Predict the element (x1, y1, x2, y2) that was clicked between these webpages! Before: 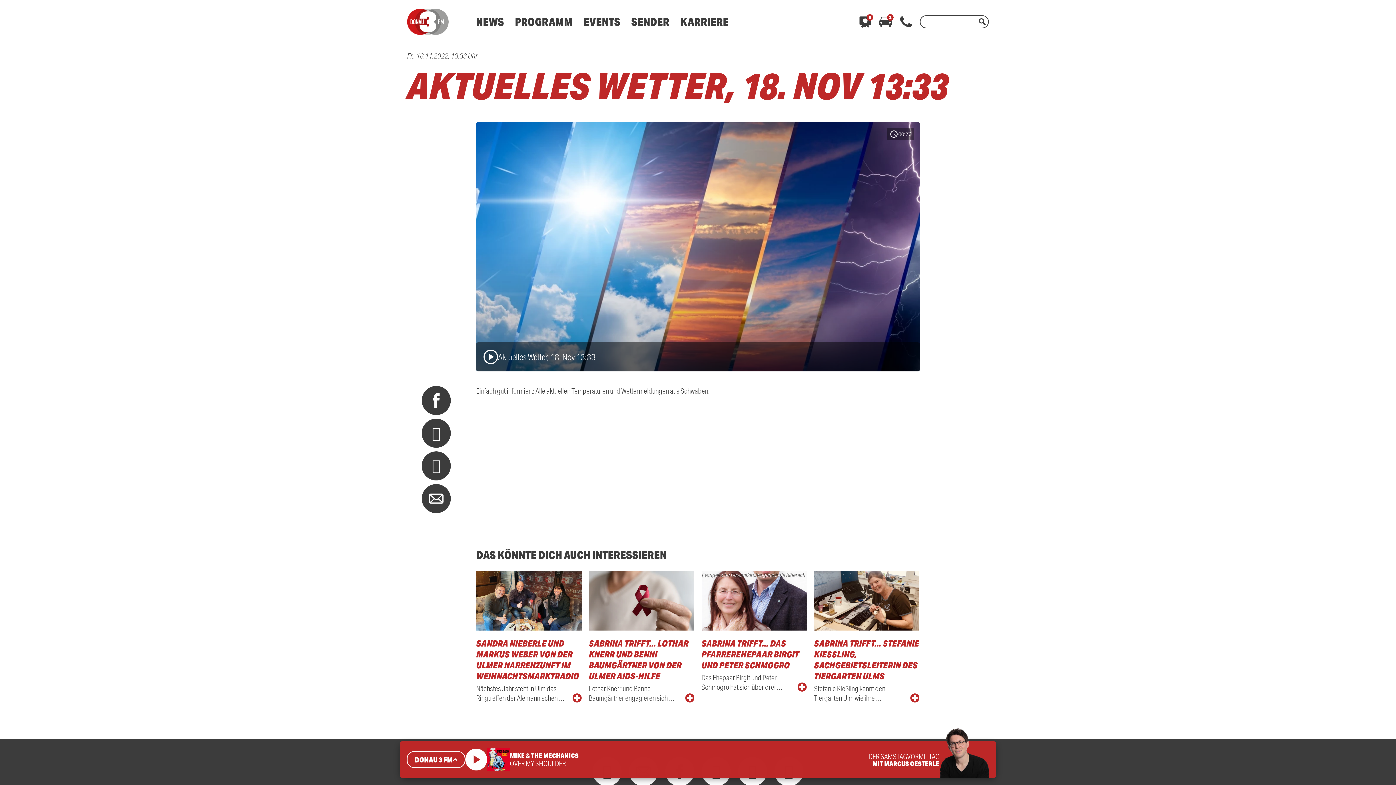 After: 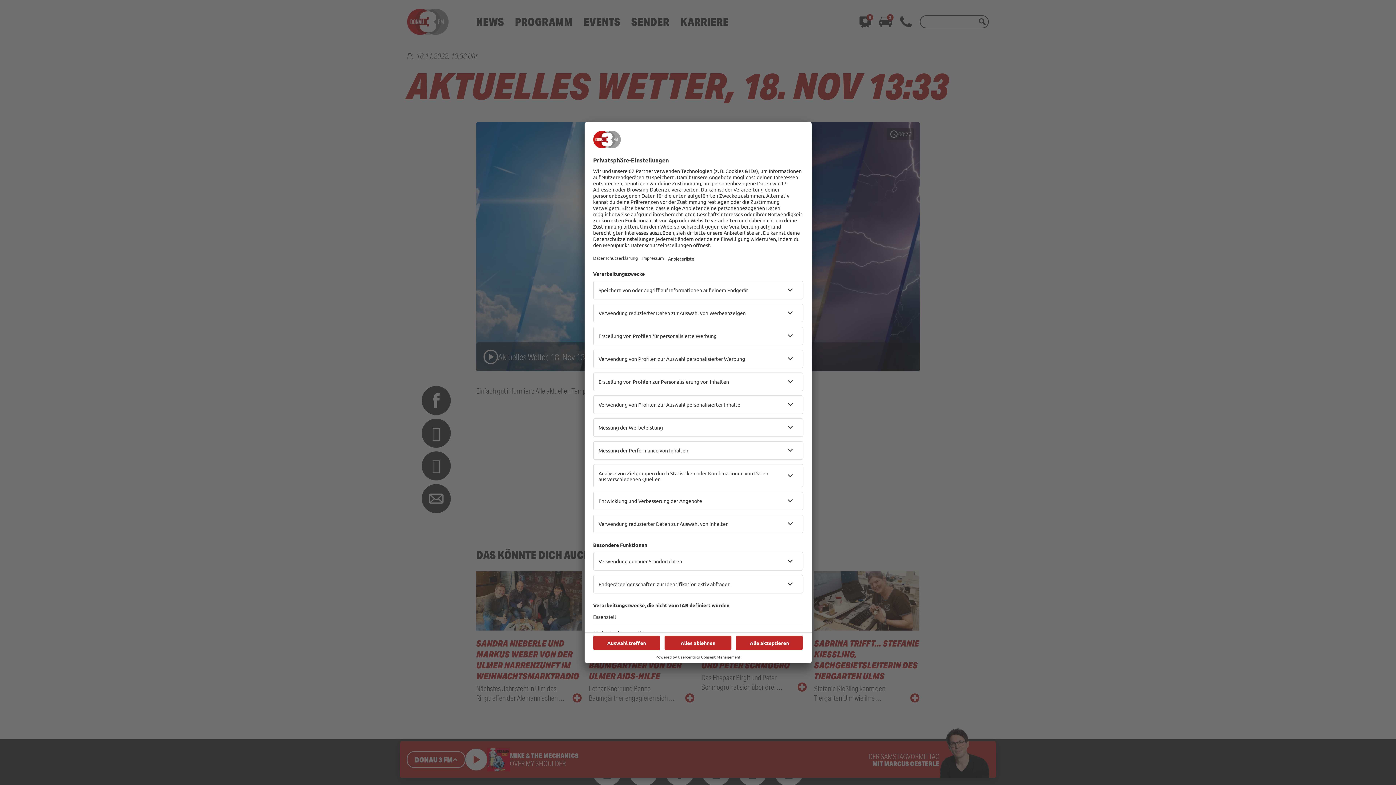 Action: bbox: (583, 14, 620, 28) label: EVENTS